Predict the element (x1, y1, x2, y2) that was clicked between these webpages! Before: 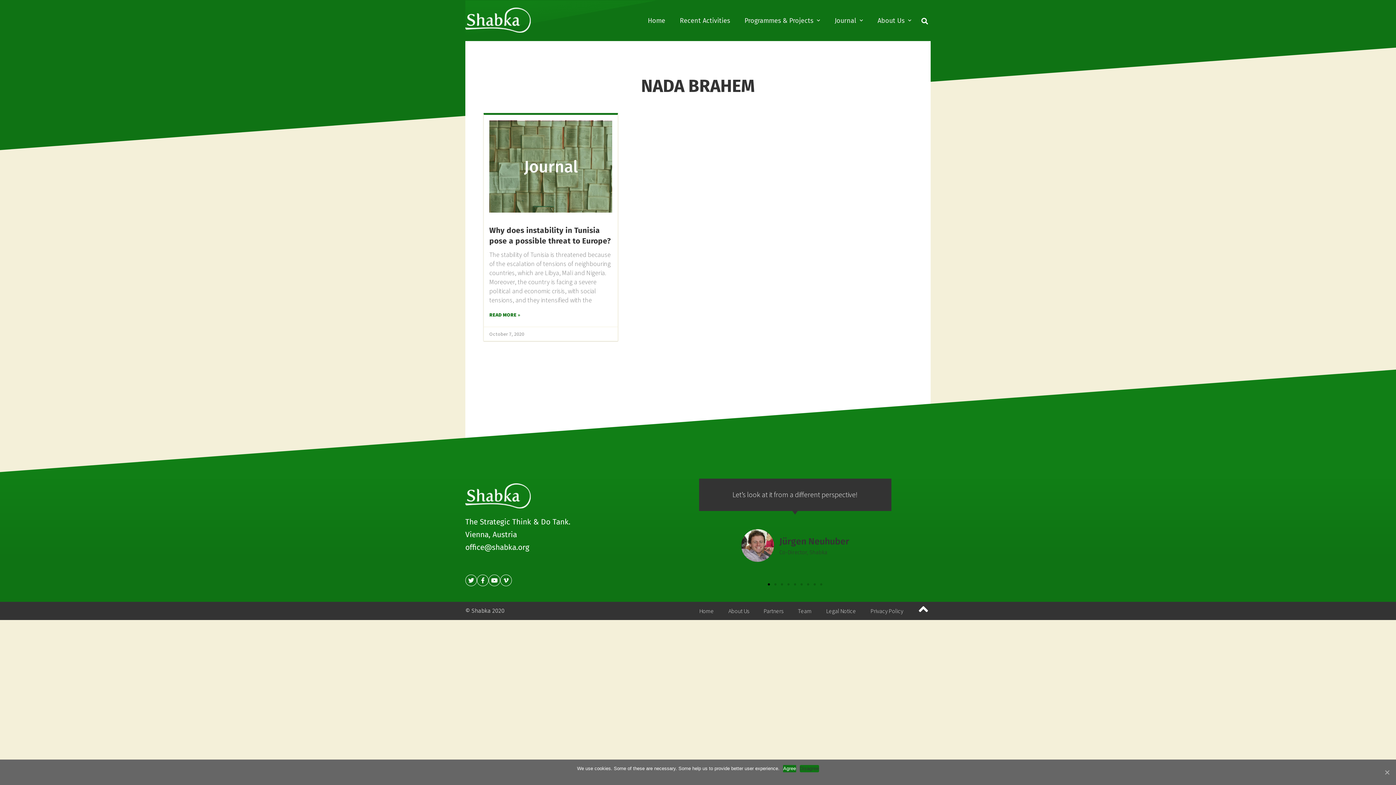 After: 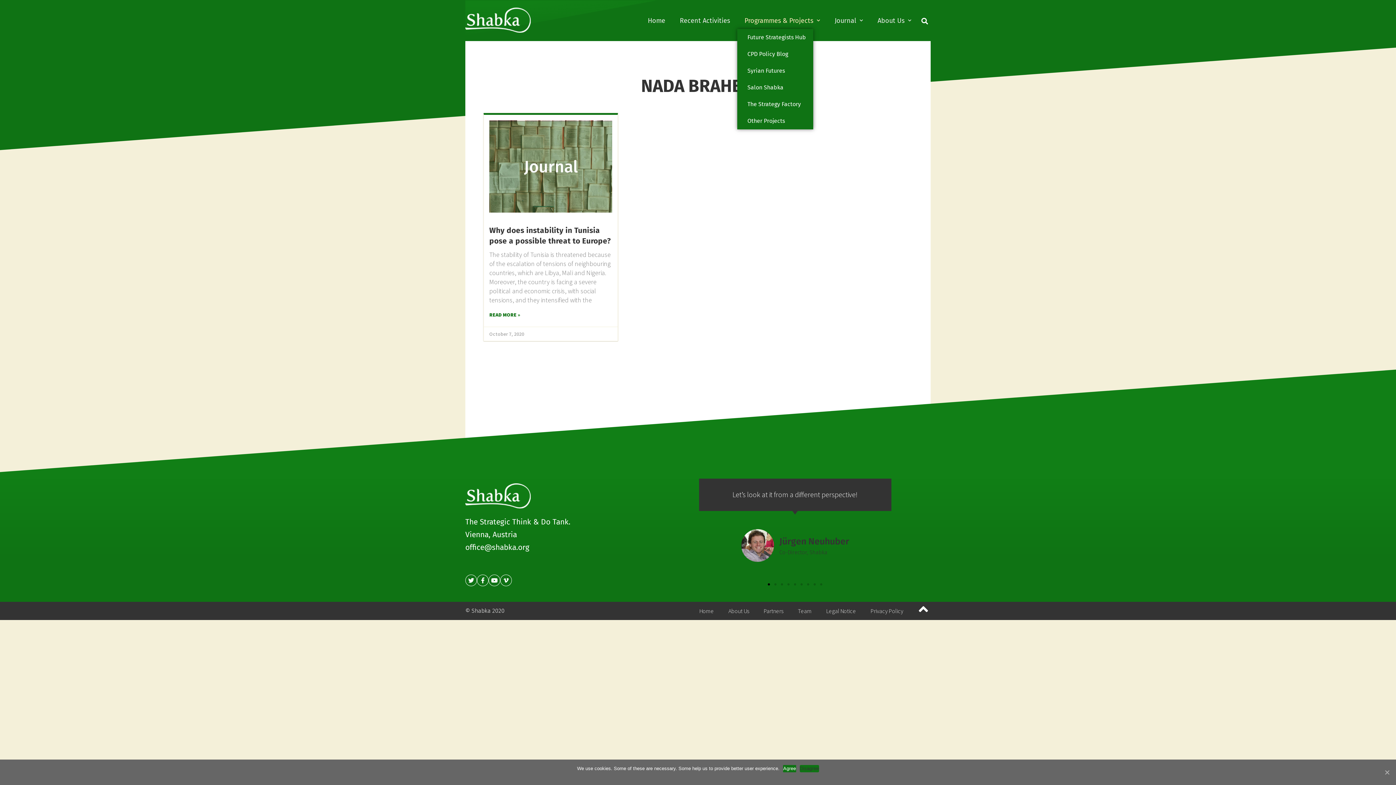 Action: bbox: (737, 12, 827, 28) label: Programmes & Projects